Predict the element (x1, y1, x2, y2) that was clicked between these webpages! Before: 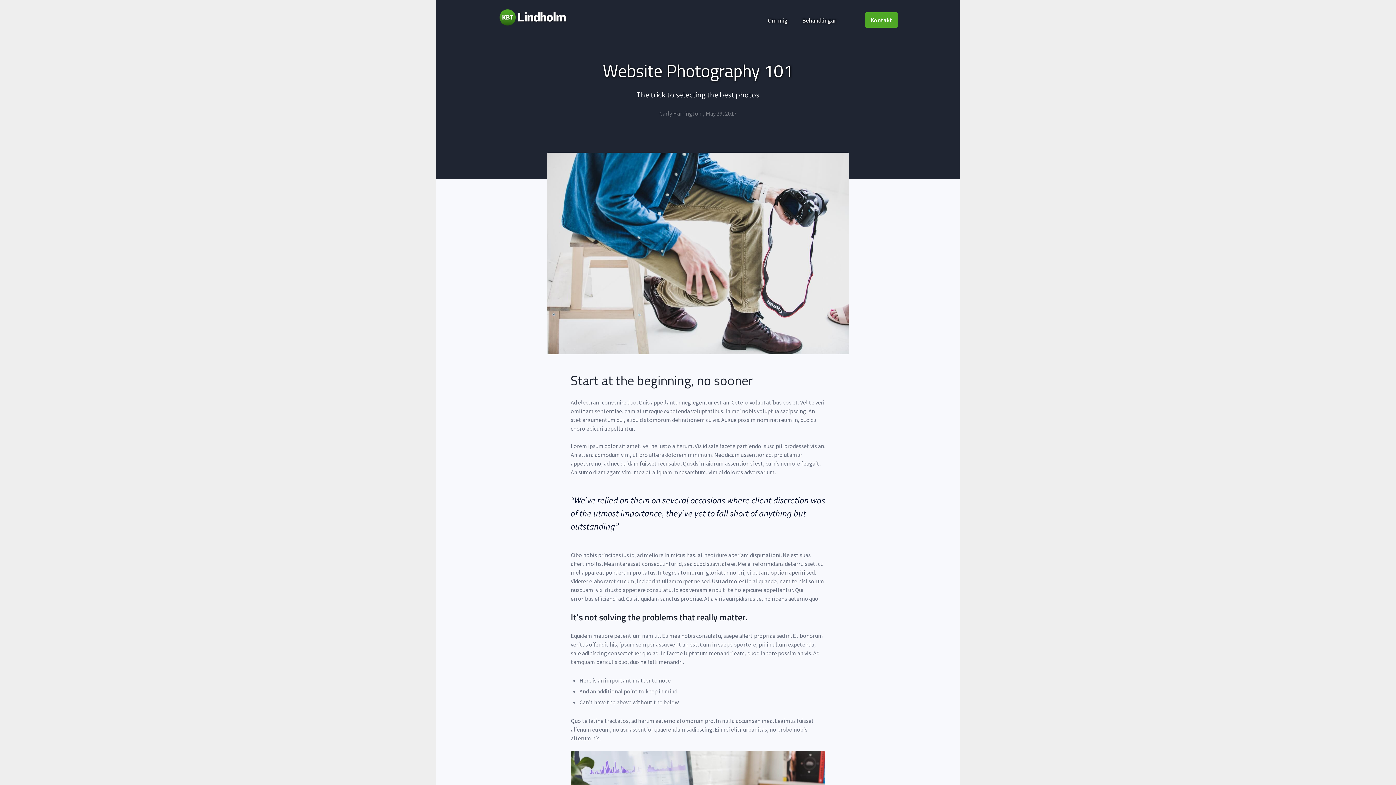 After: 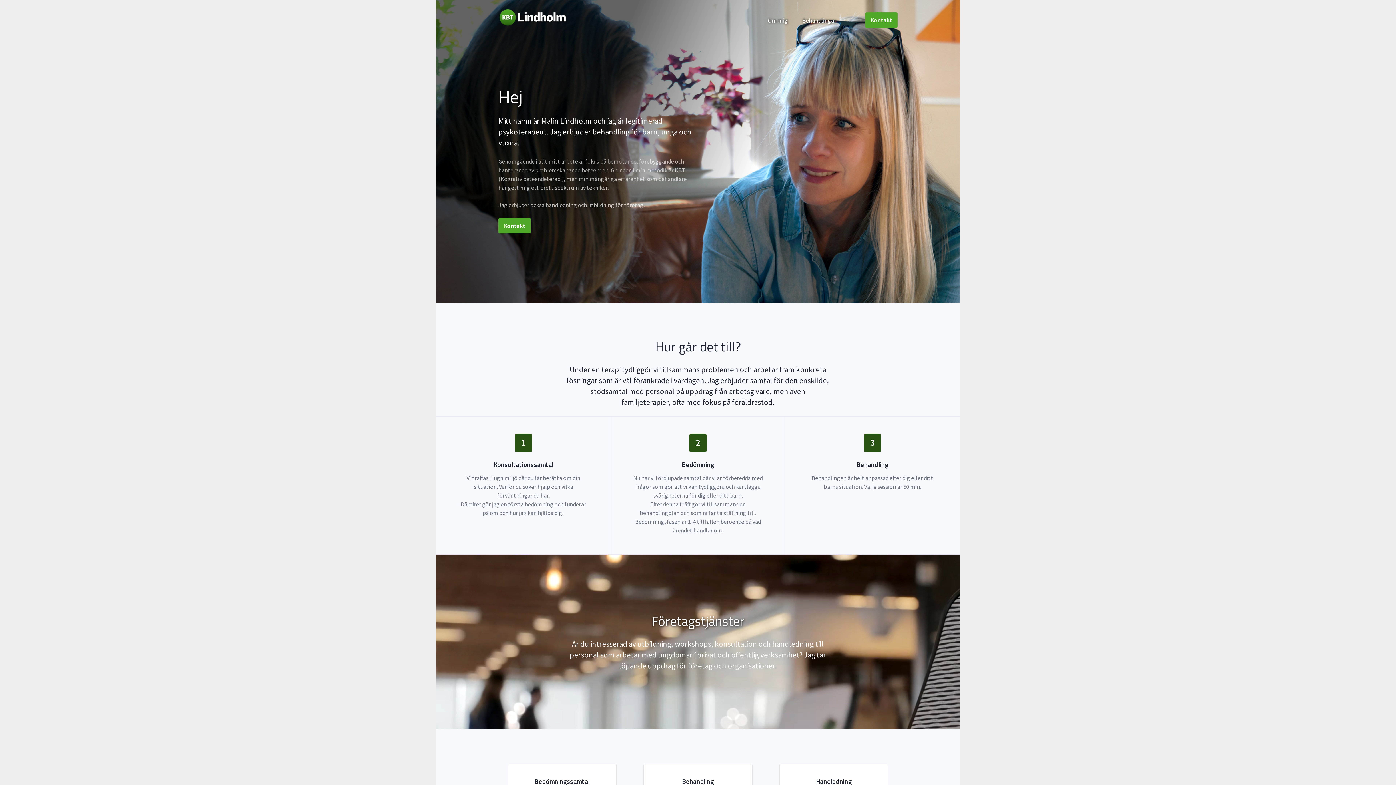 Action: label: home bbox: (498, 8, 567, 26)